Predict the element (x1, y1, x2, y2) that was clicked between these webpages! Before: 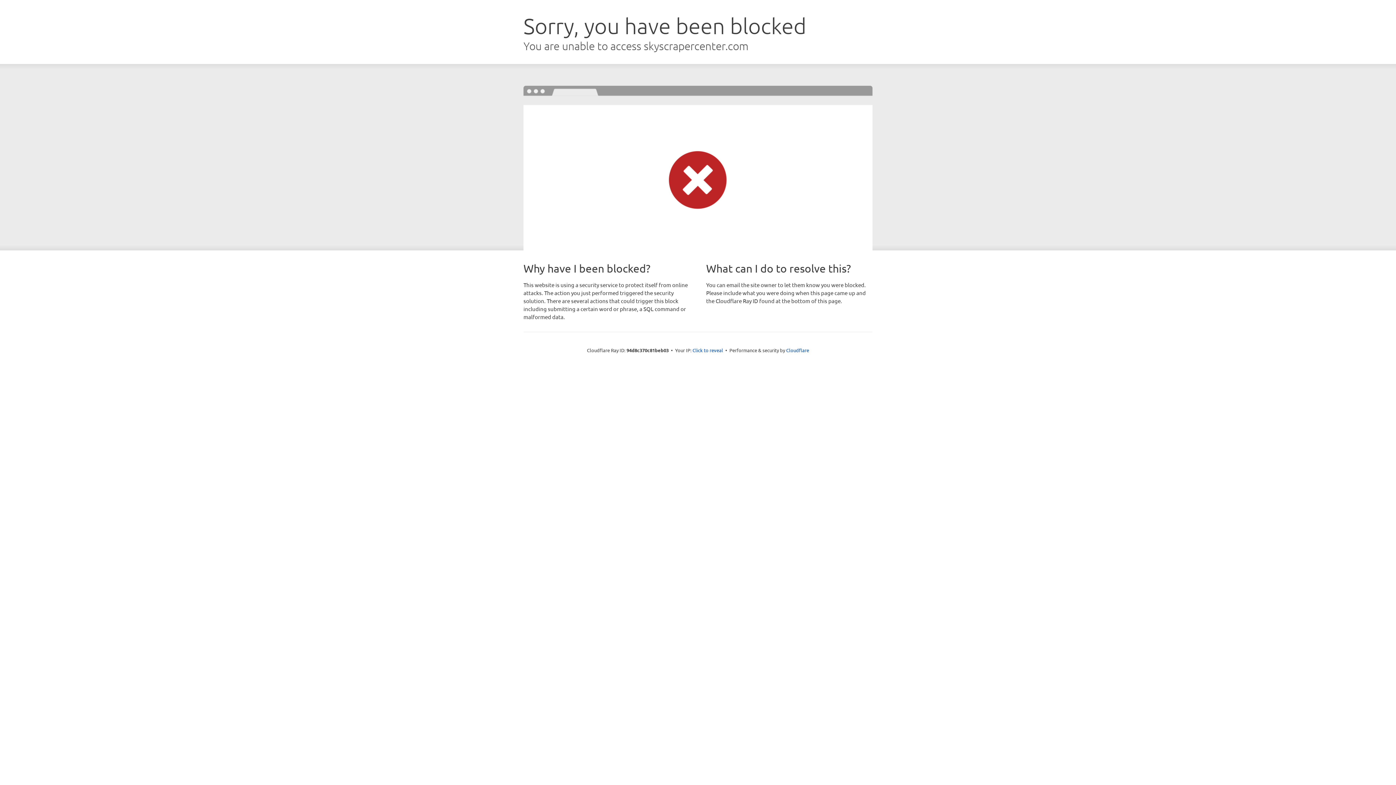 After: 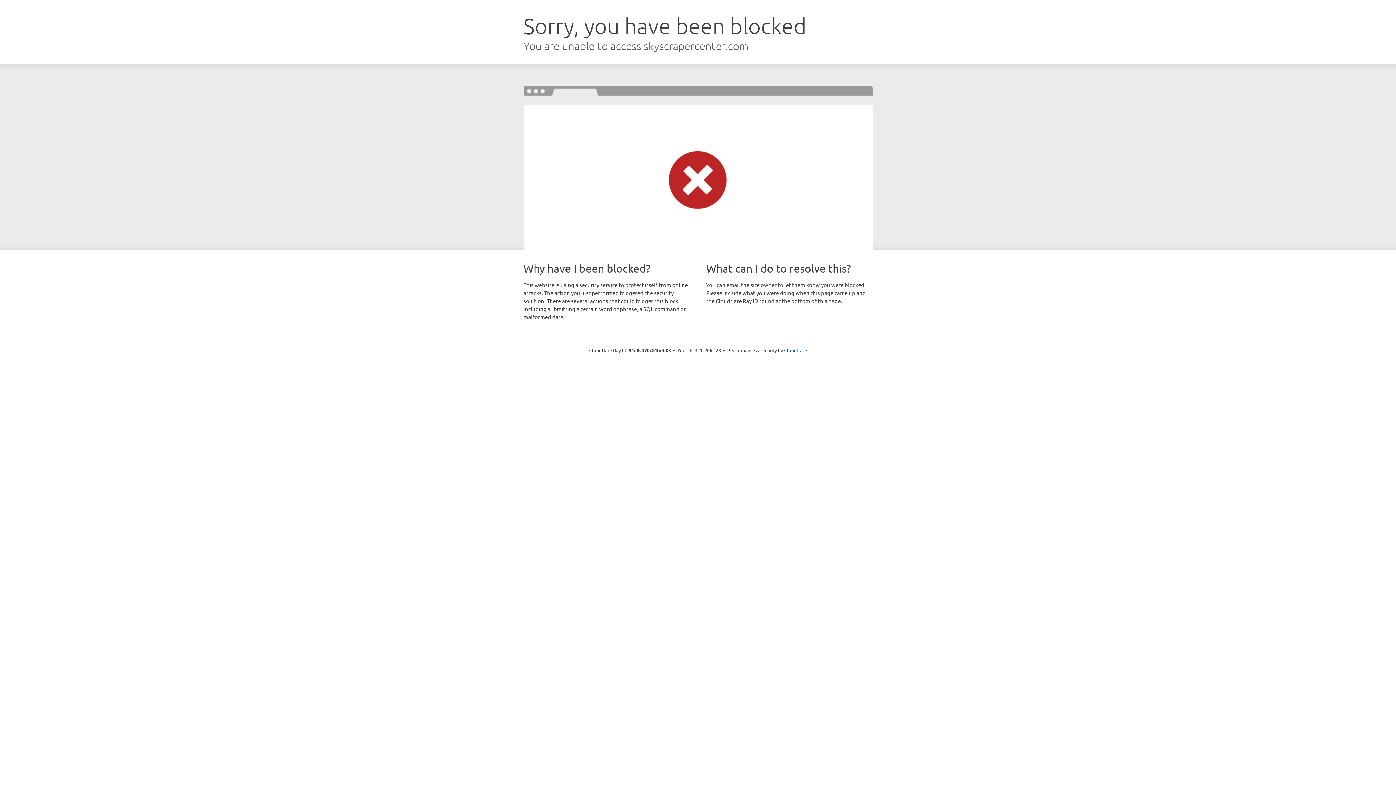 Action: label: Click to reveal bbox: (692, 346, 723, 353)